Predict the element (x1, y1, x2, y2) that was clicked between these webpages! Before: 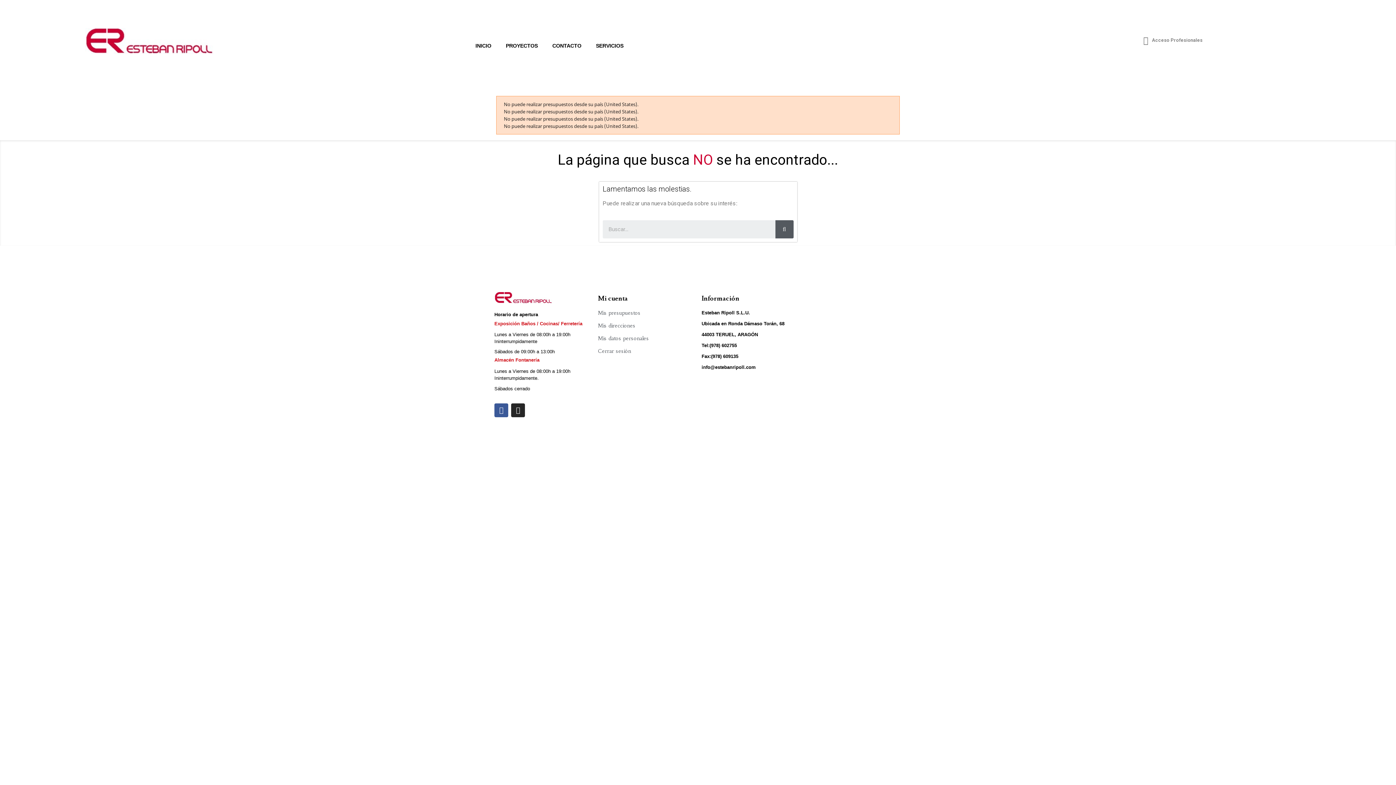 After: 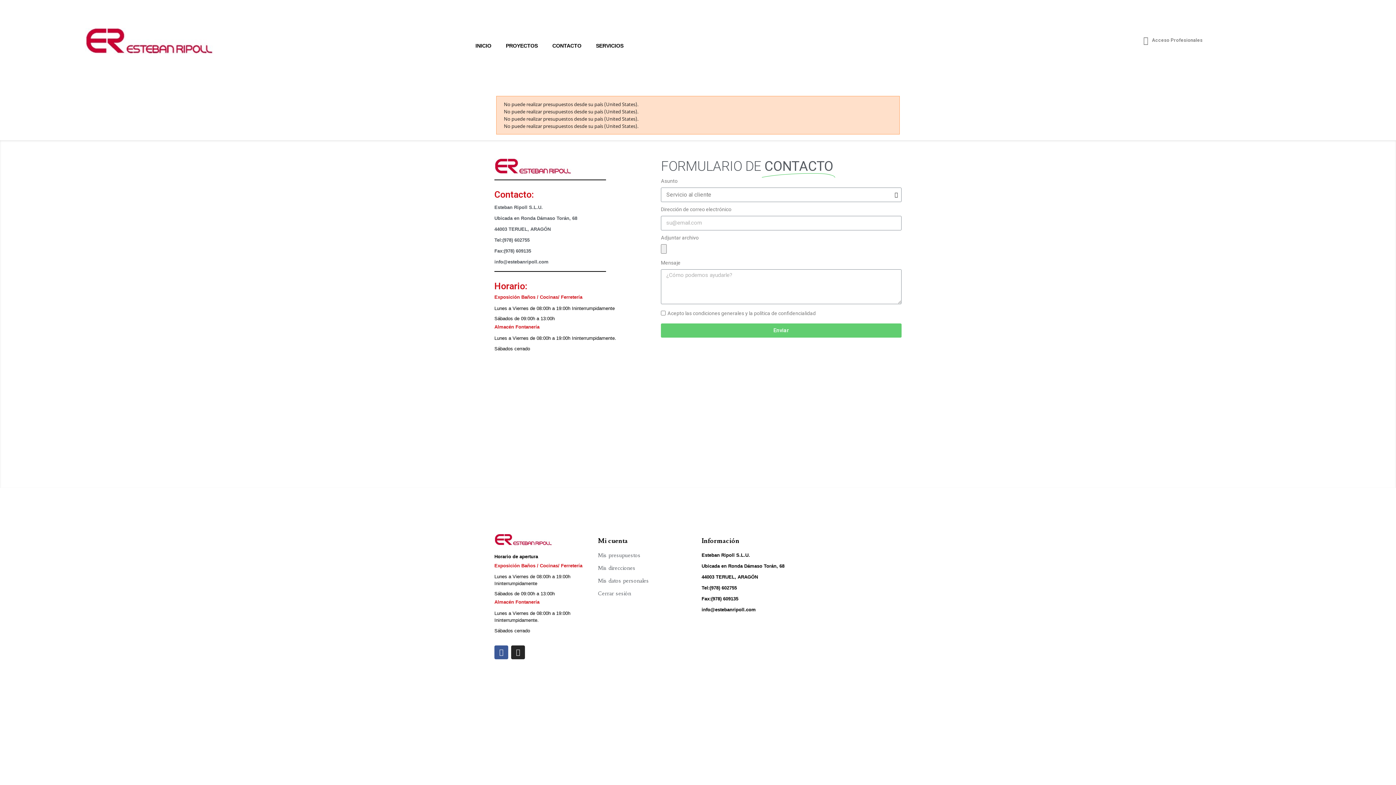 Action: label: CONTACTO bbox: (545, 37, 588, 54)